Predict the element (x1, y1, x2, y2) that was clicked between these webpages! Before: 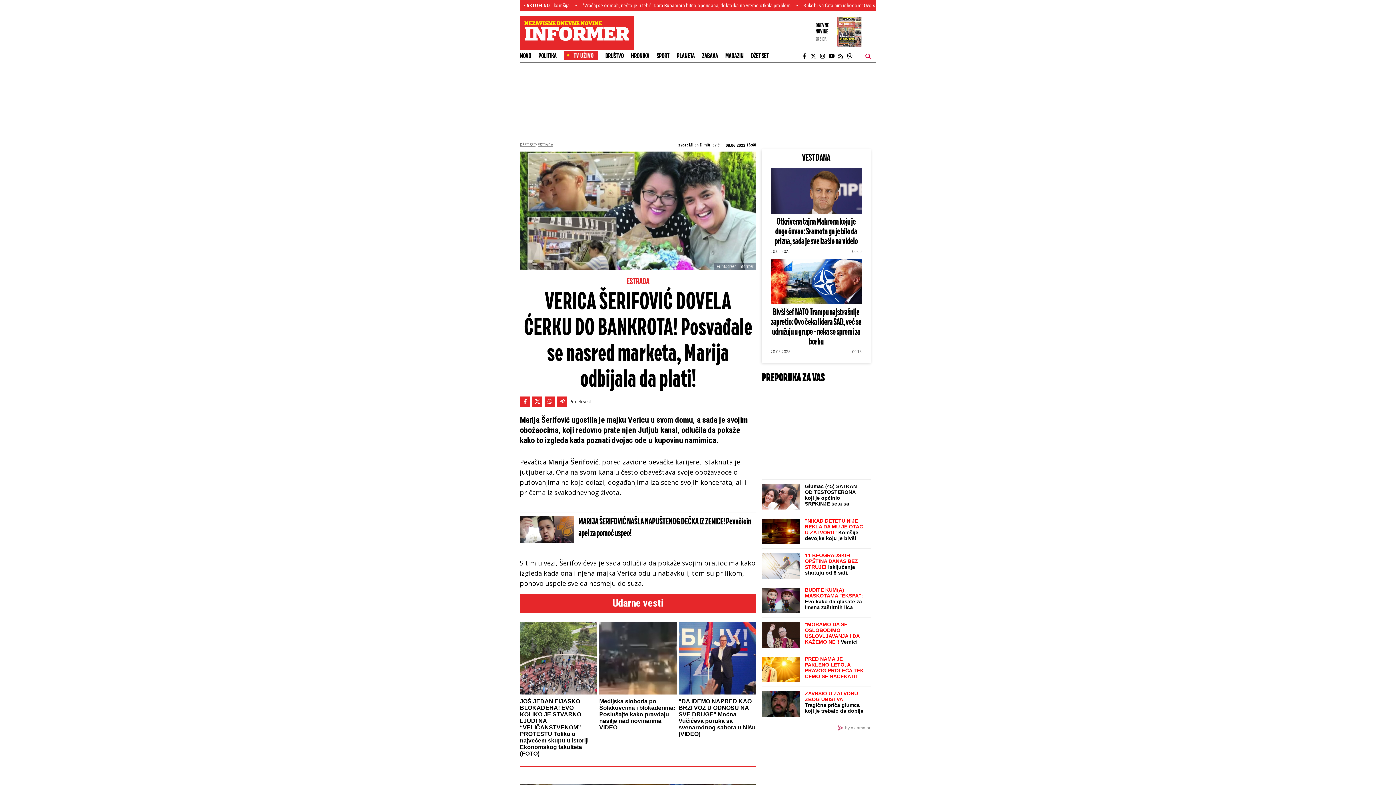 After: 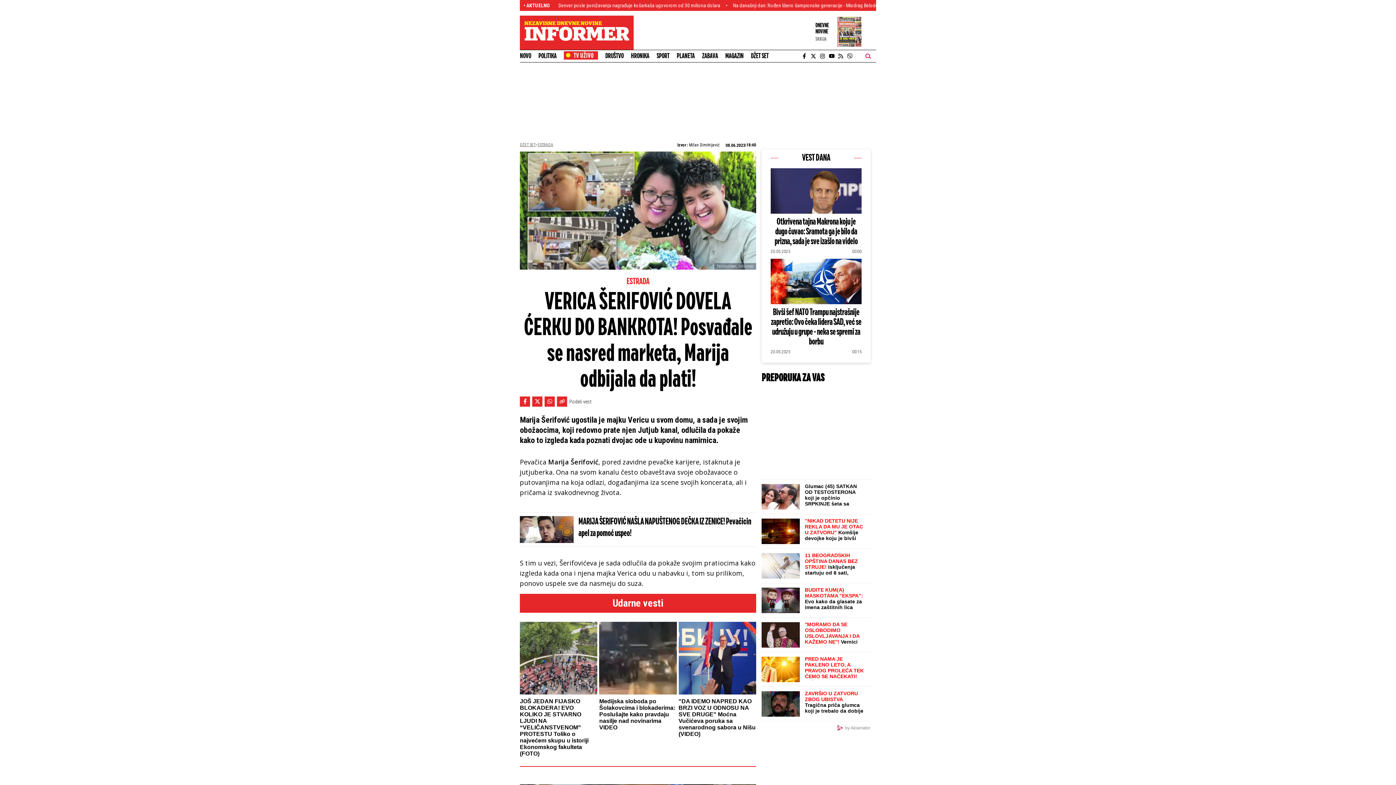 Action: bbox: (810, 53, 818, 58)